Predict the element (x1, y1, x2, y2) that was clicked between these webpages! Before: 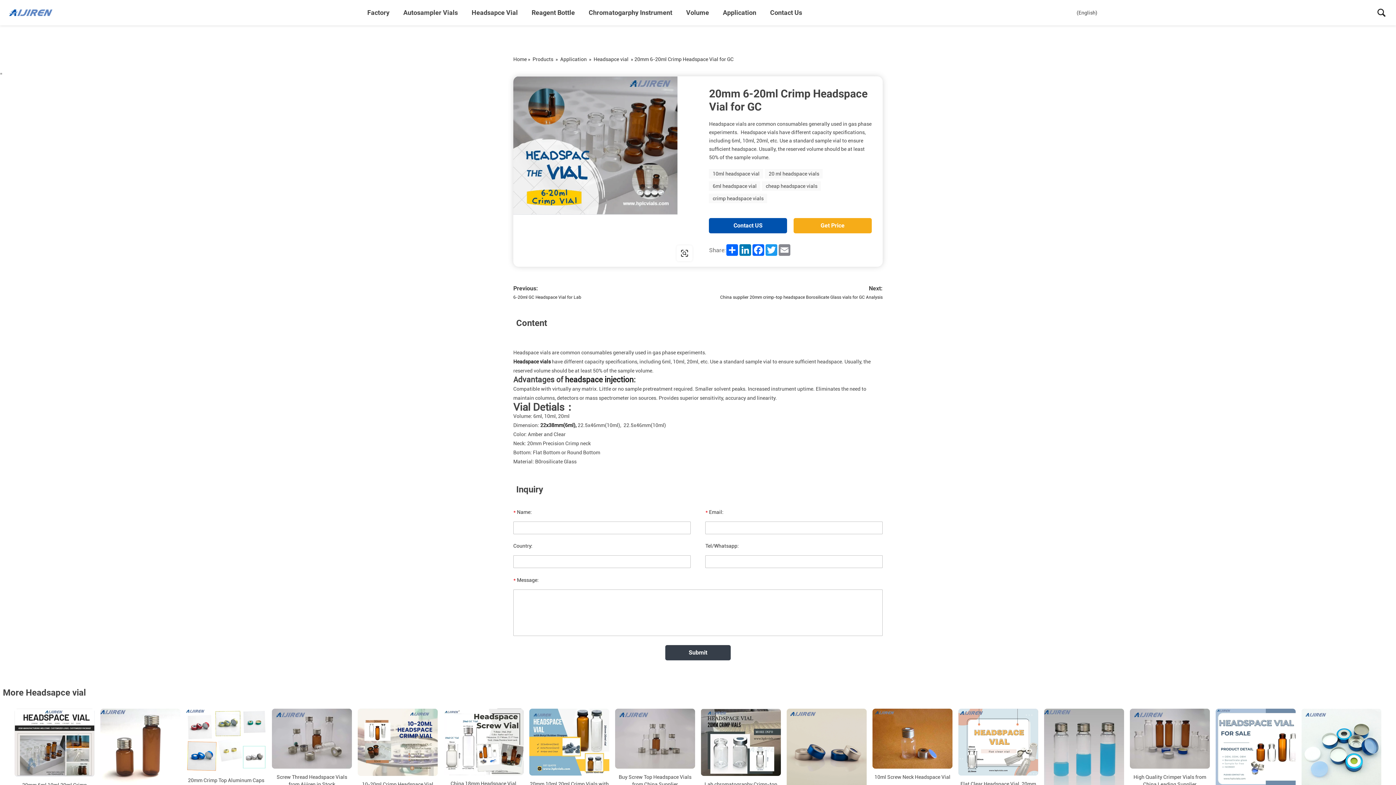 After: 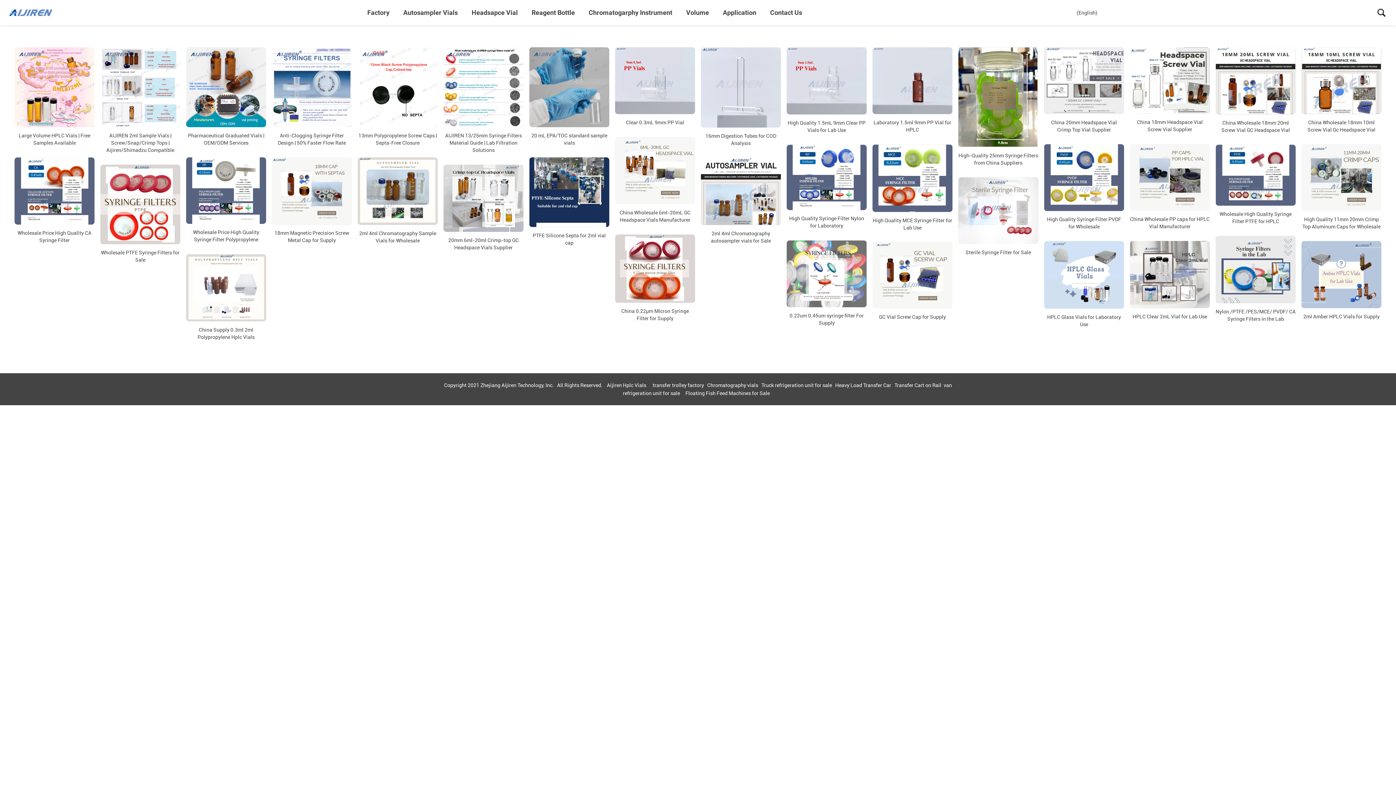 Action: bbox: (9, 0, 81, 25)